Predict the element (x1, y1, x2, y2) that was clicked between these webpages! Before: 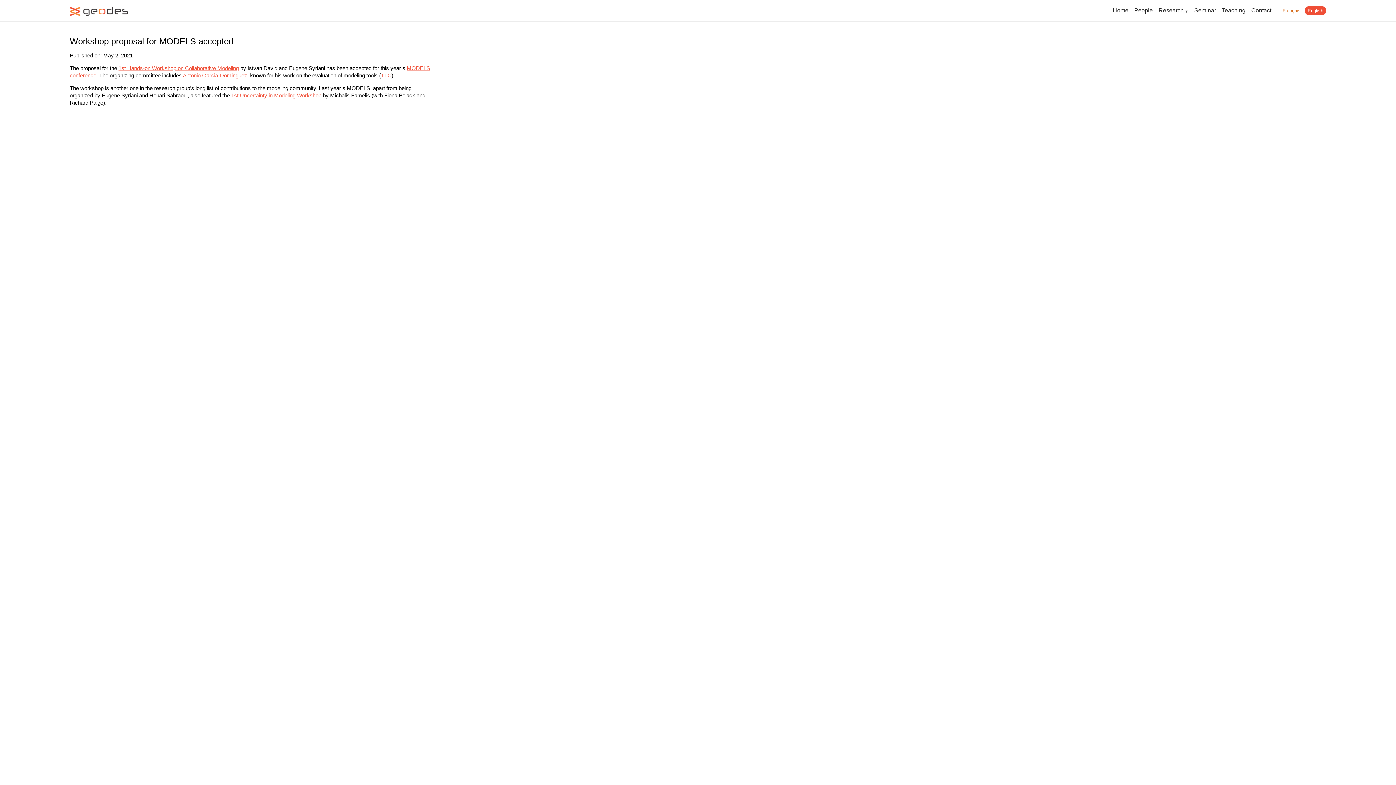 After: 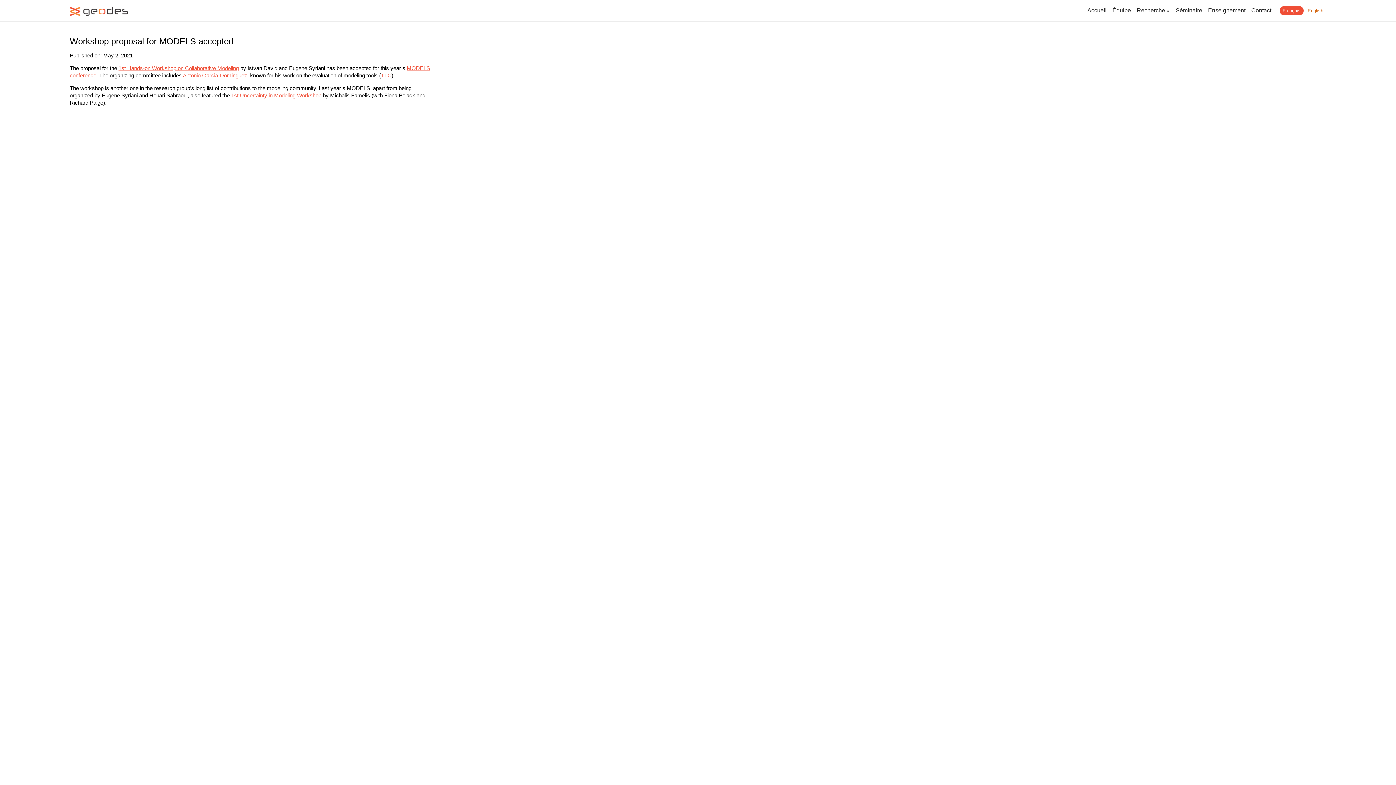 Action: bbox: (1280, 6, 1304, 15) label: Français